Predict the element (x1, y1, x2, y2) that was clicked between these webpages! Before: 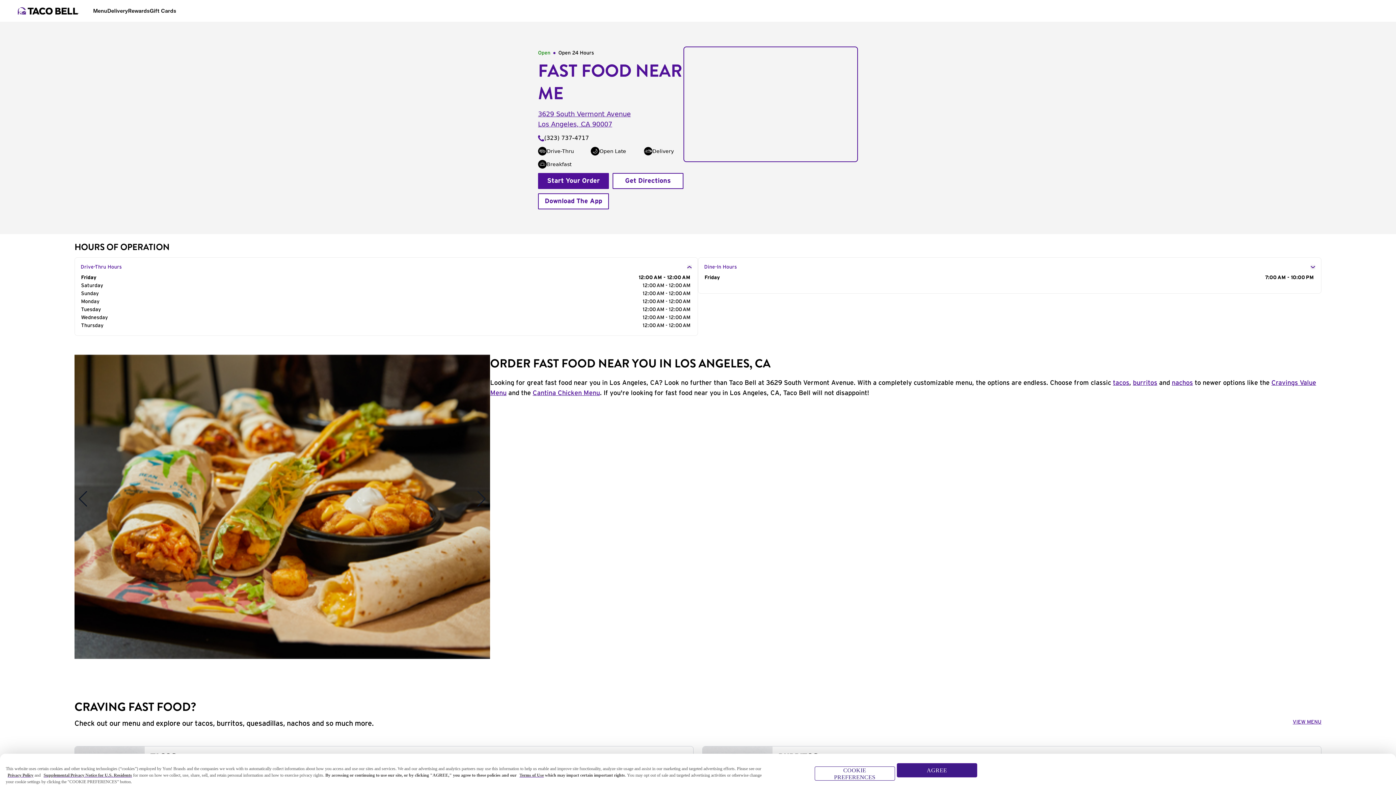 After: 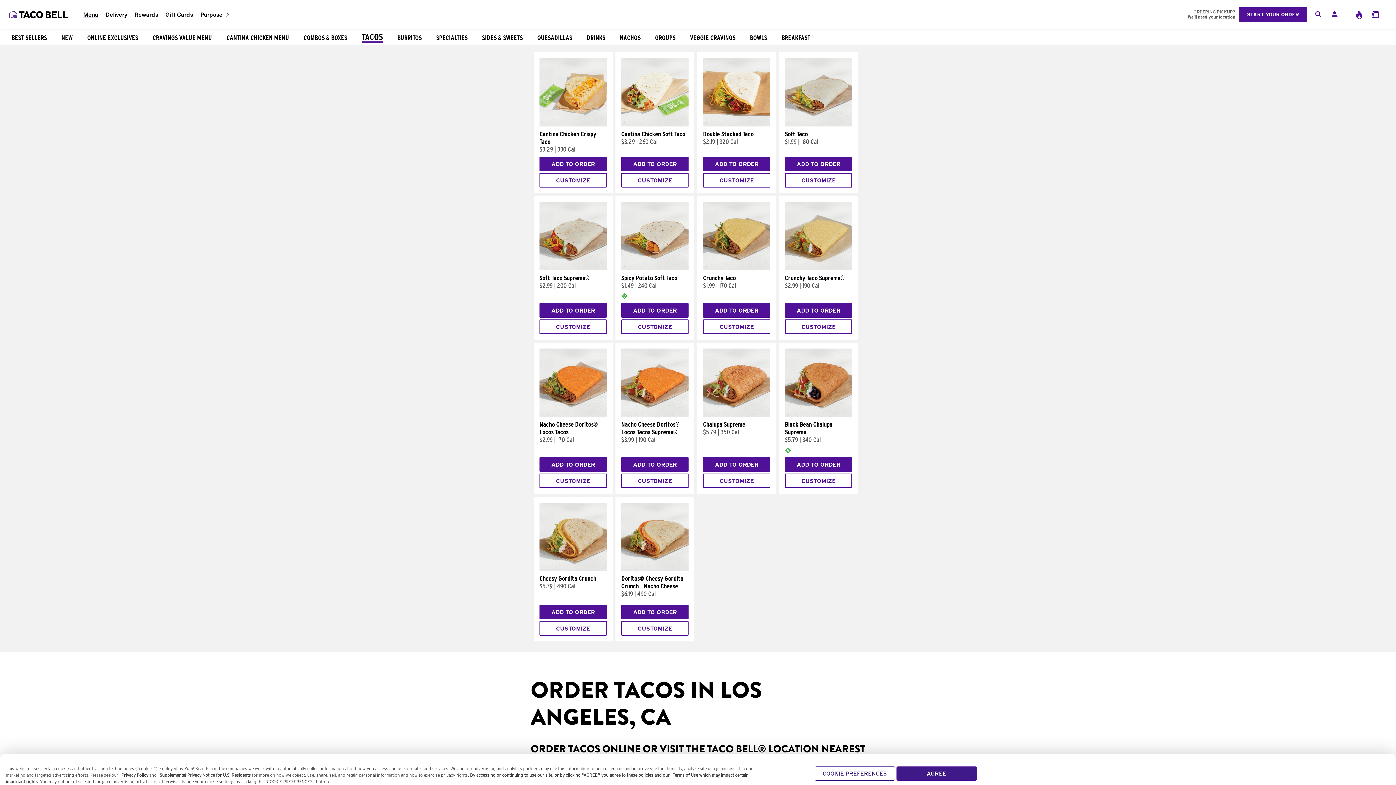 Action: bbox: (1113, 380, 1129, 386) label: tacos